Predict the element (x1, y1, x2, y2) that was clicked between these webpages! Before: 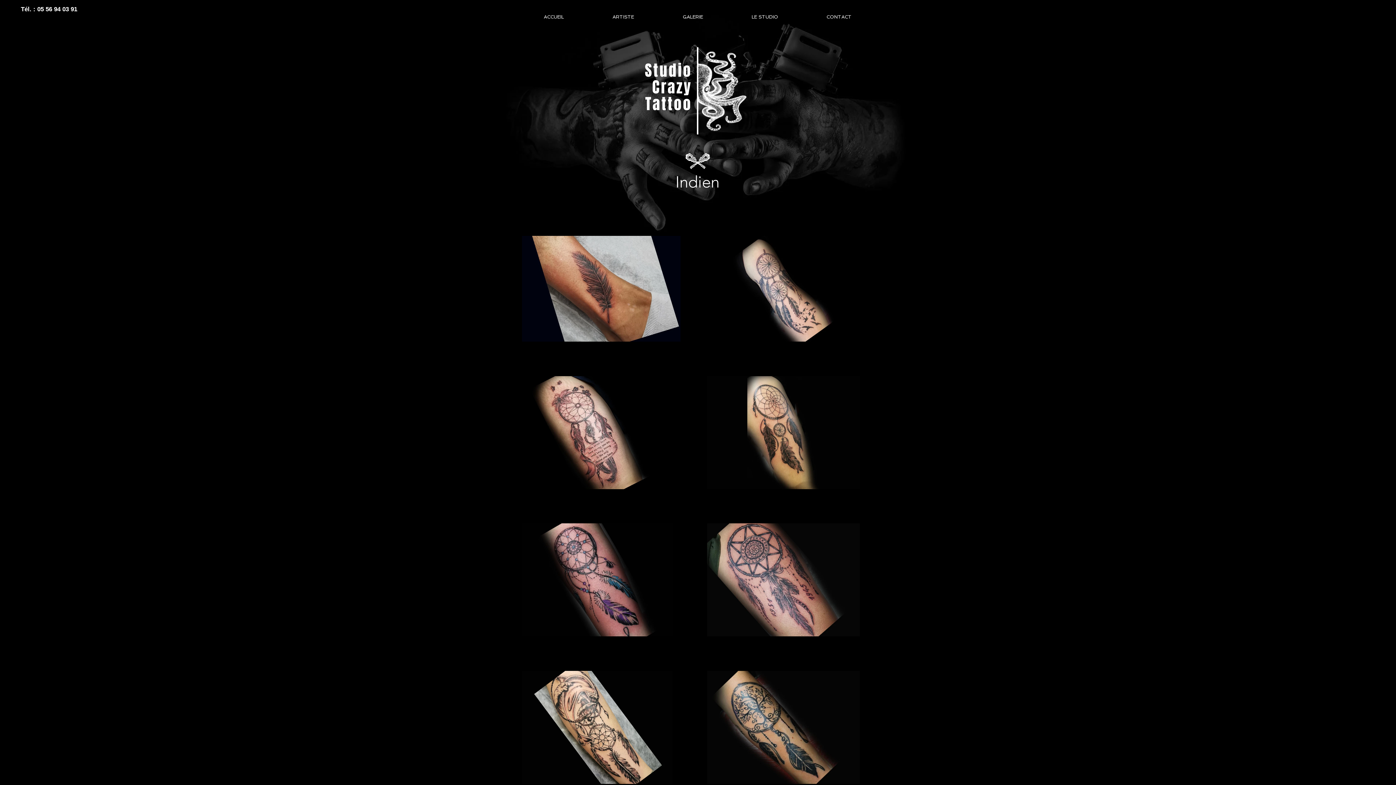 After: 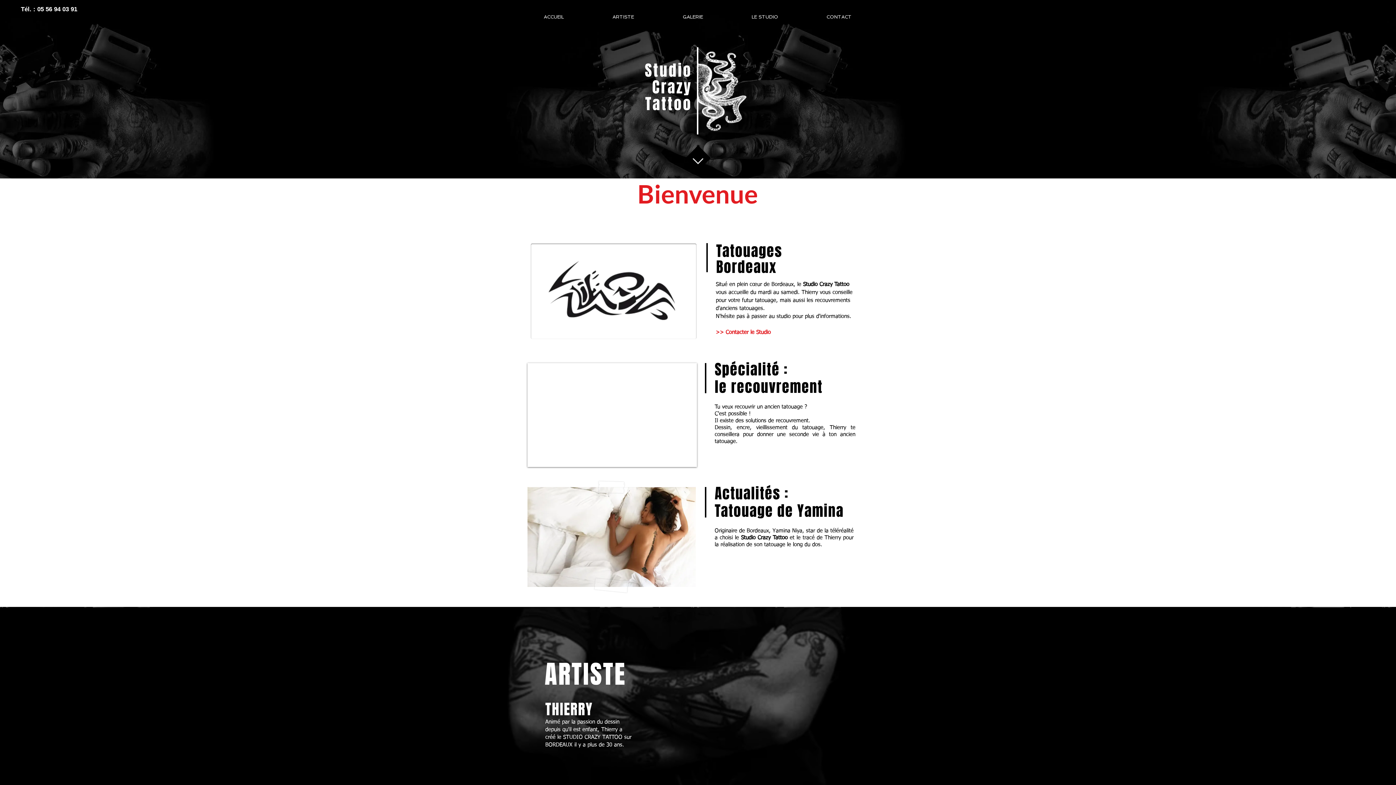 Action: label: ACCUEIL bbox: (519, 11, 588, 22)